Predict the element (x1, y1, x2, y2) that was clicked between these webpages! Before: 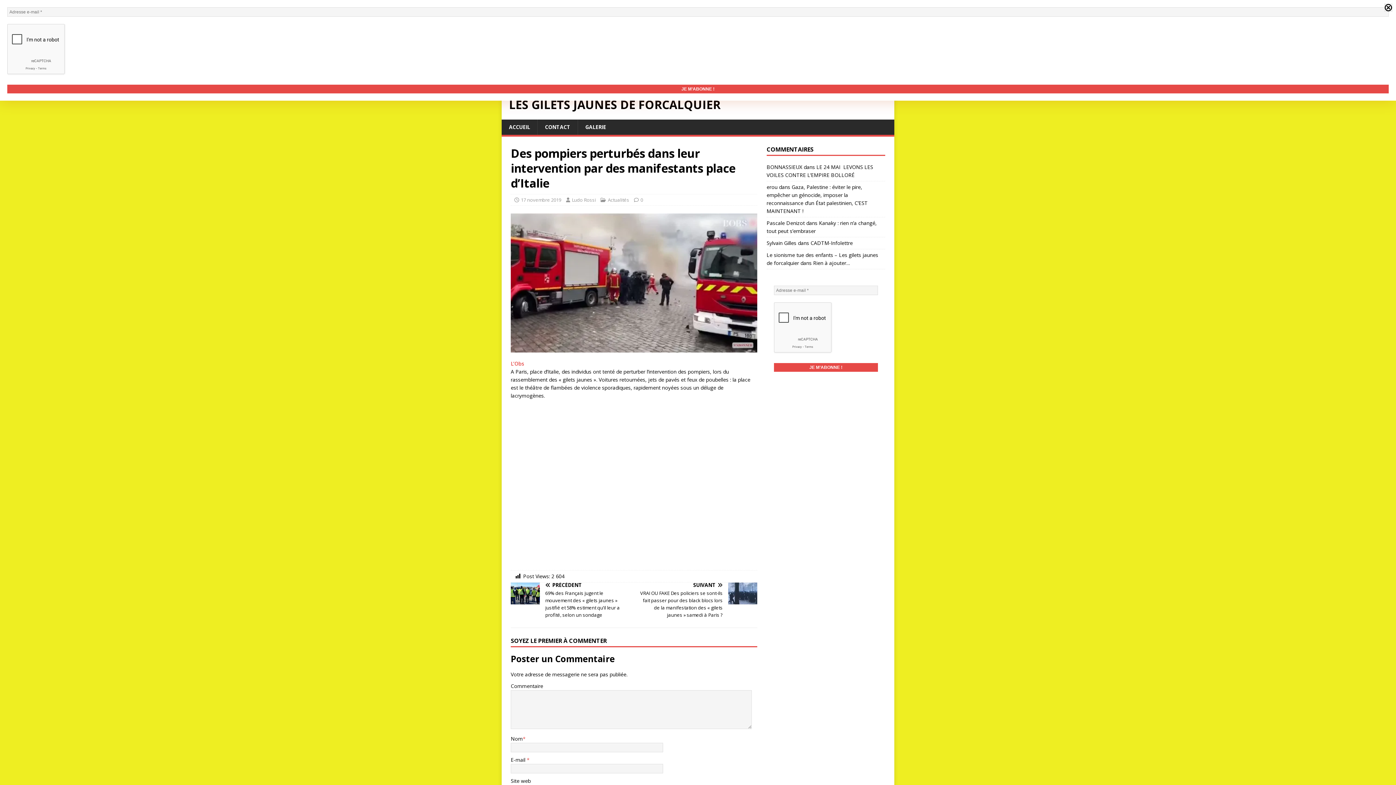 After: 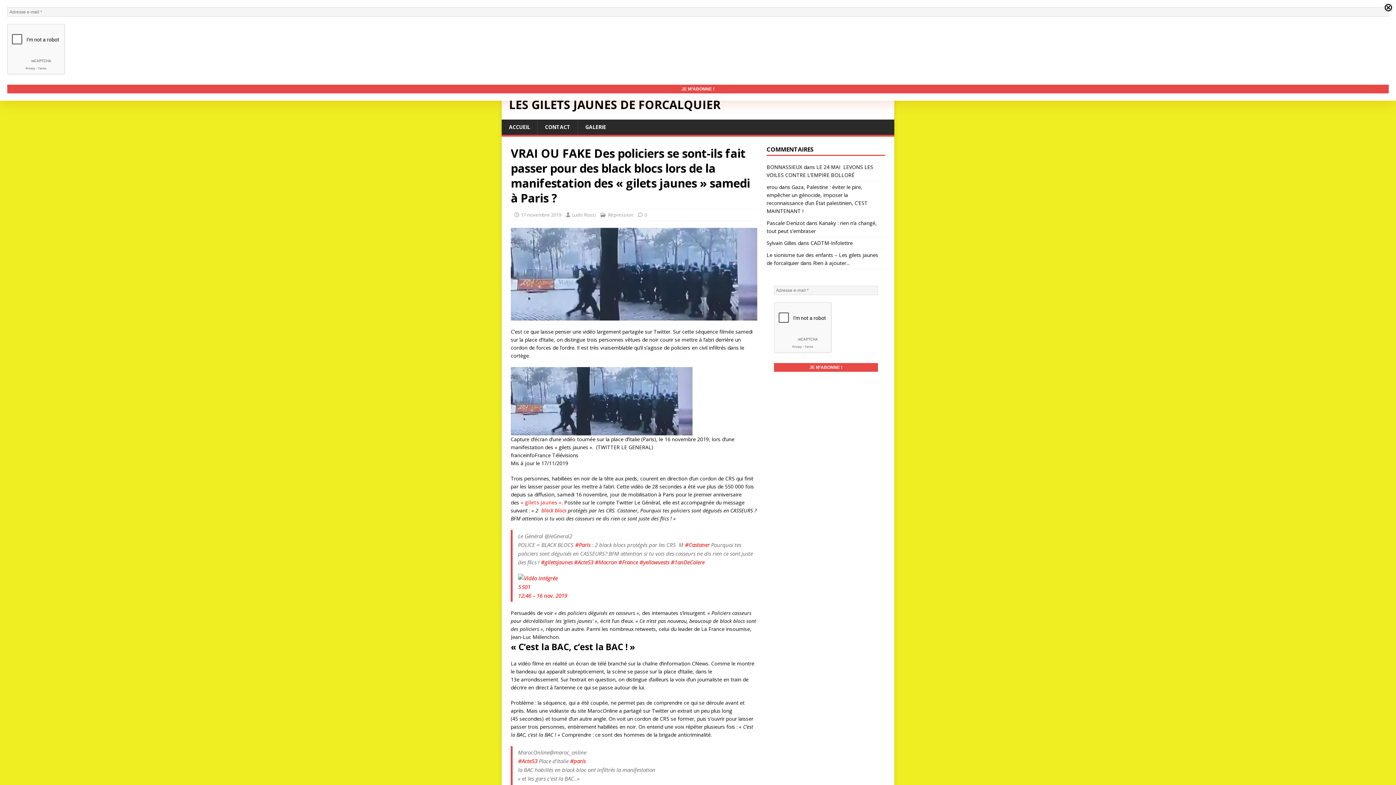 Action: bbox: (637, 582, 757, 618) label: SUIVANT

VRAI OU FAKE Des policiers se sont-ils fait passer pour des black blocs lors de la manifestation des « gilets jaunes » samedi à Paris ?